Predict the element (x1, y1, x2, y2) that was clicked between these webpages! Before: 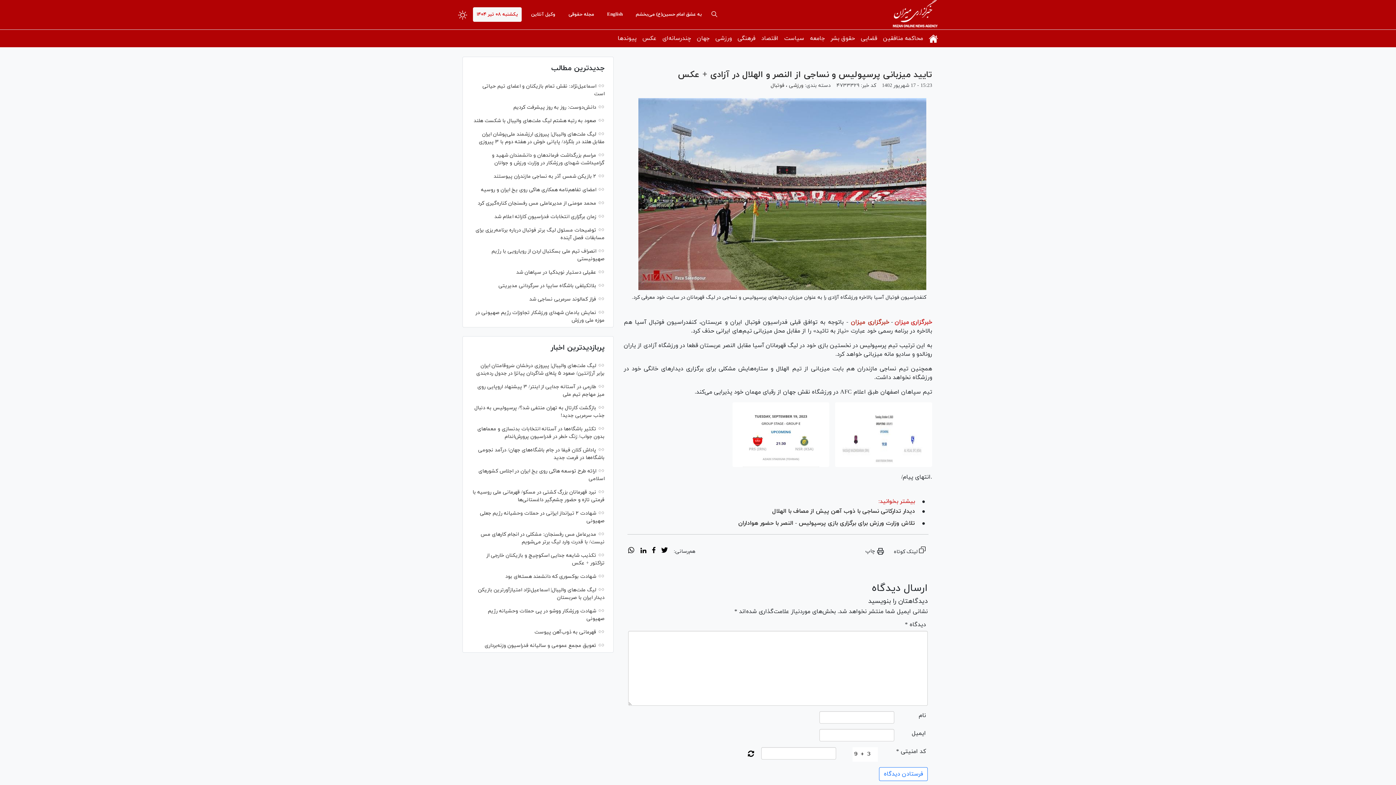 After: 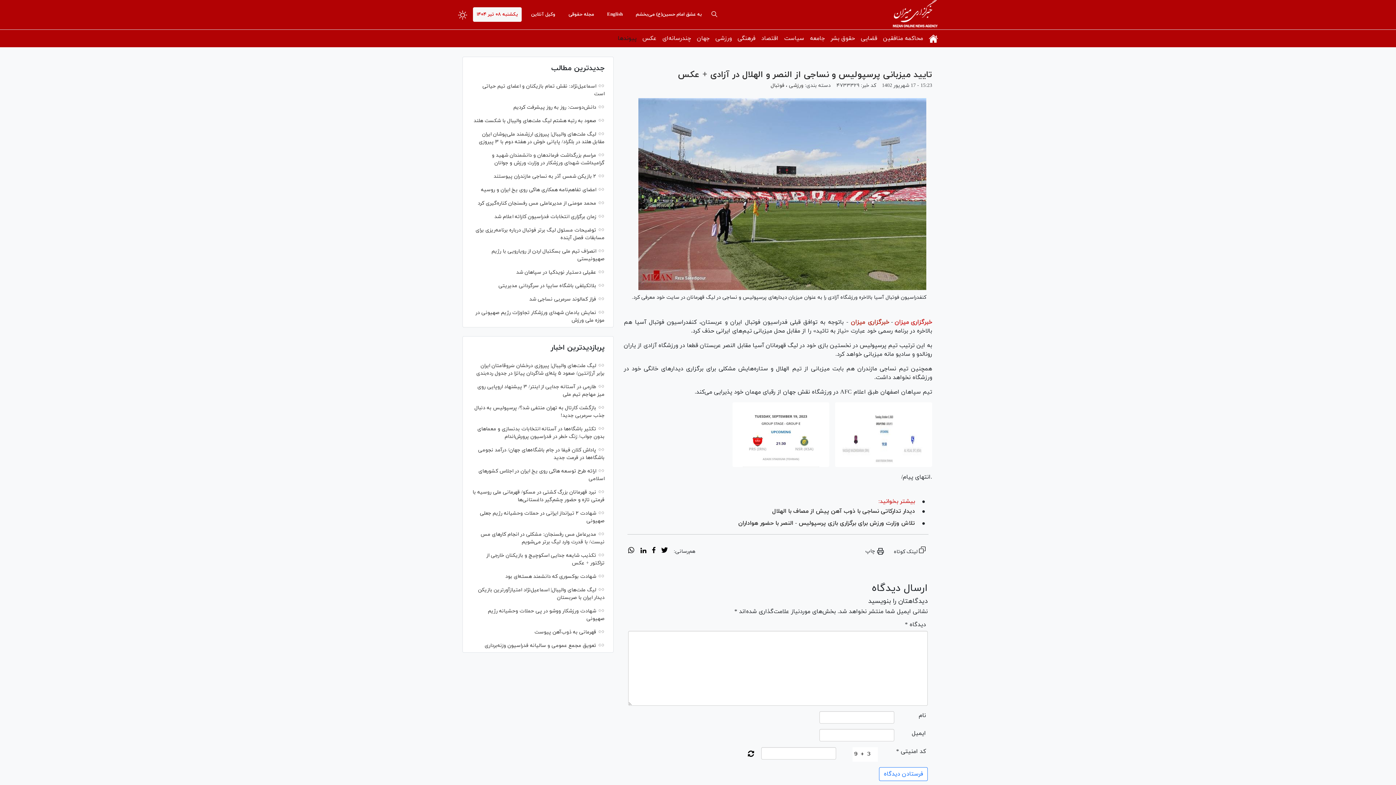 Action: label: پیوندها bbox: (614, 29, 639, 47)